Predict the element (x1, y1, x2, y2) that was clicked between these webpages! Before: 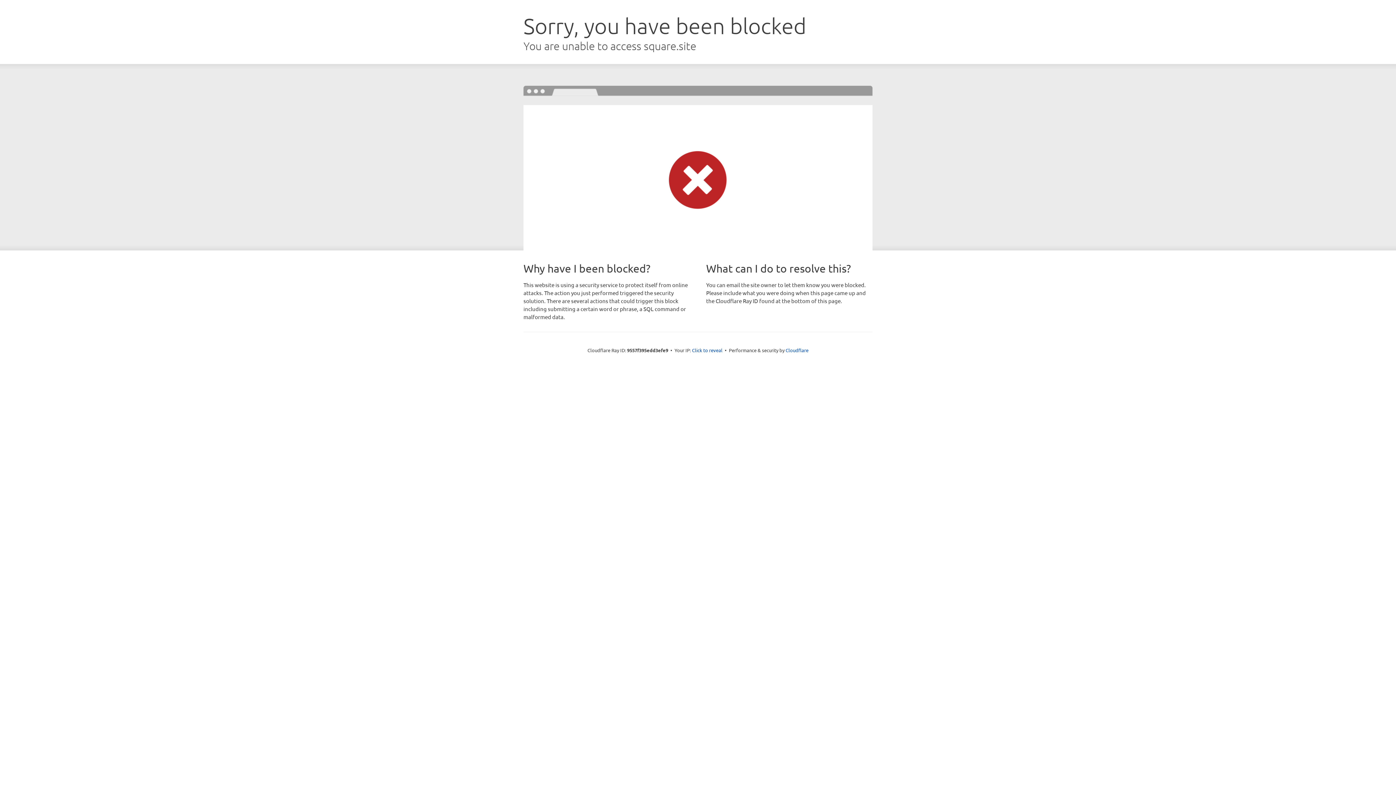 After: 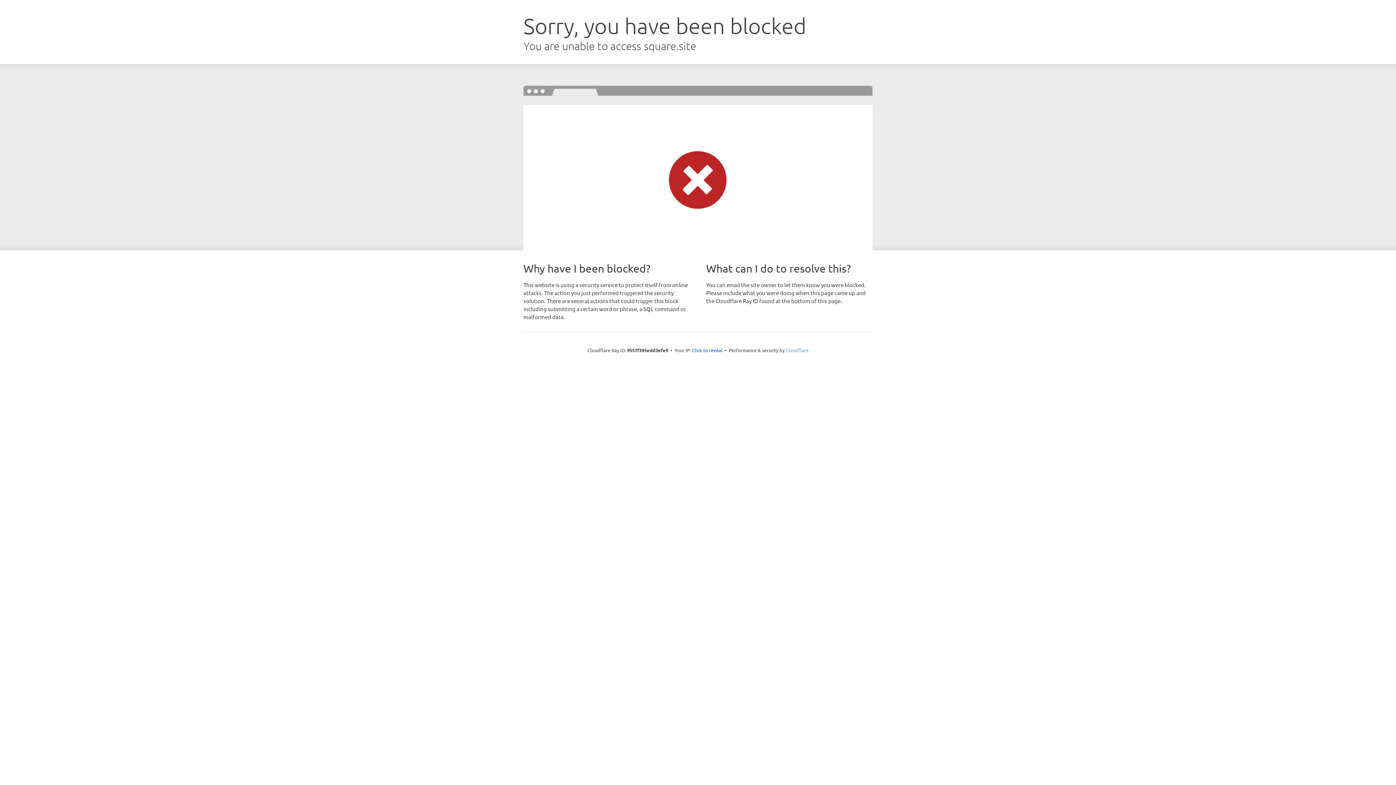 Action: bbox: (785, 347, 808, 353) label: Cloudflare